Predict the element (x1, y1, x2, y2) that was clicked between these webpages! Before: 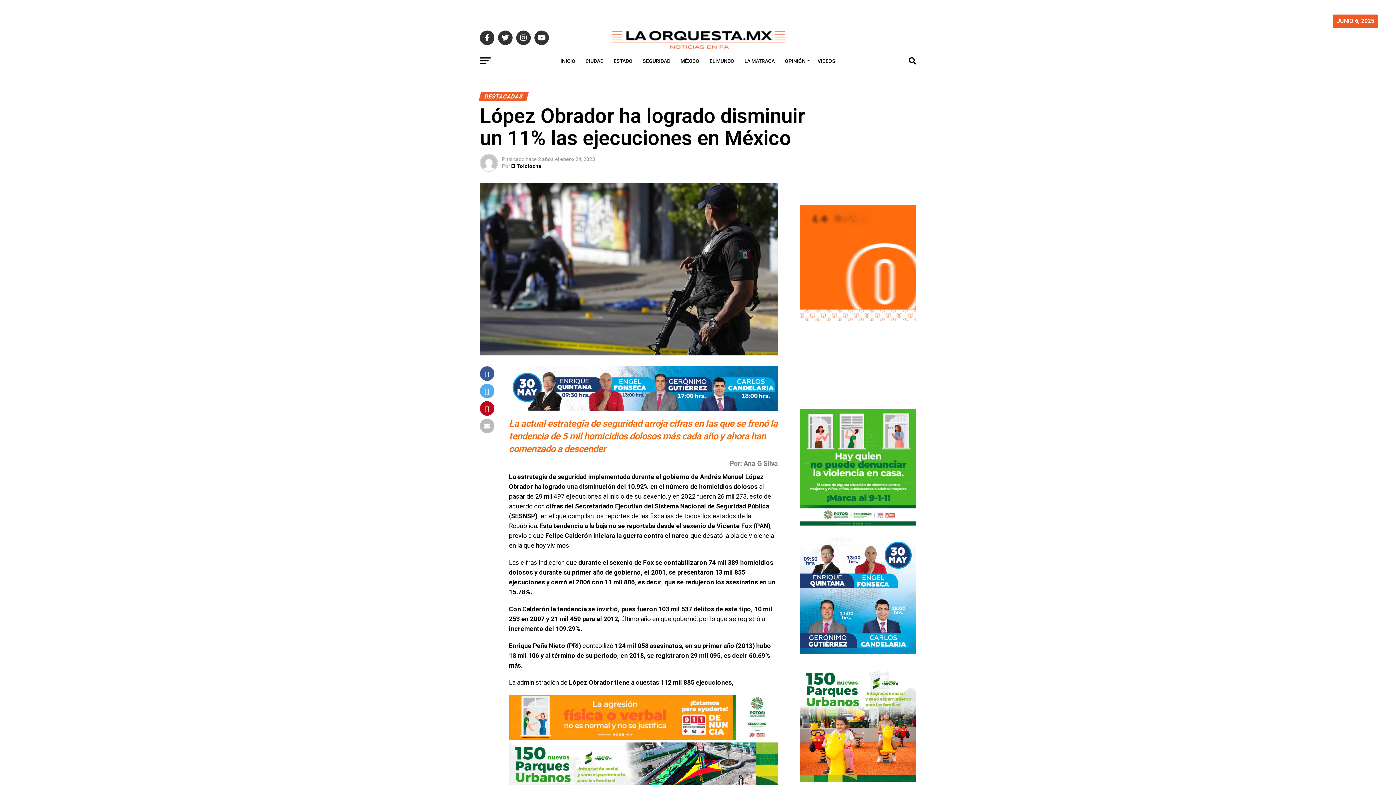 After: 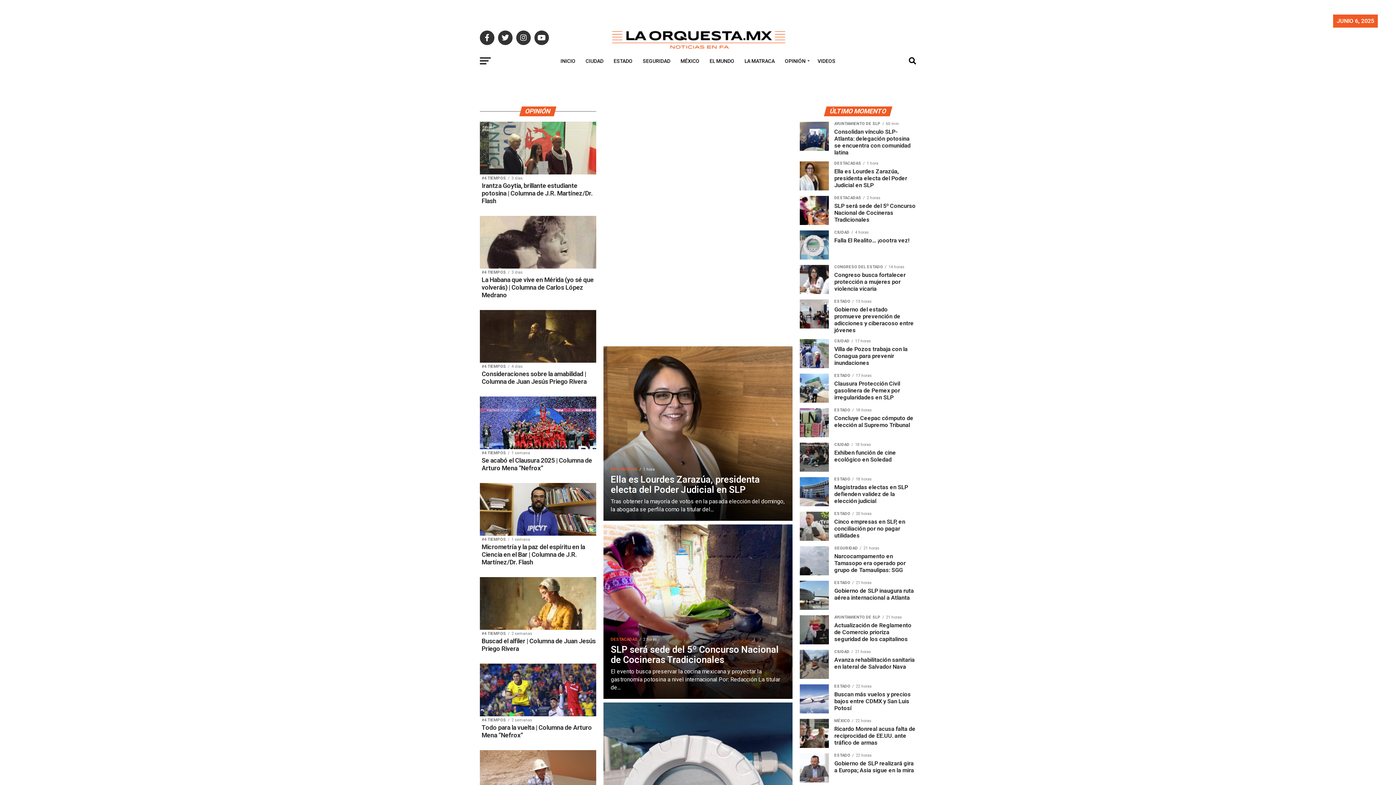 Action: bbox: (607, 46, 789, 53)